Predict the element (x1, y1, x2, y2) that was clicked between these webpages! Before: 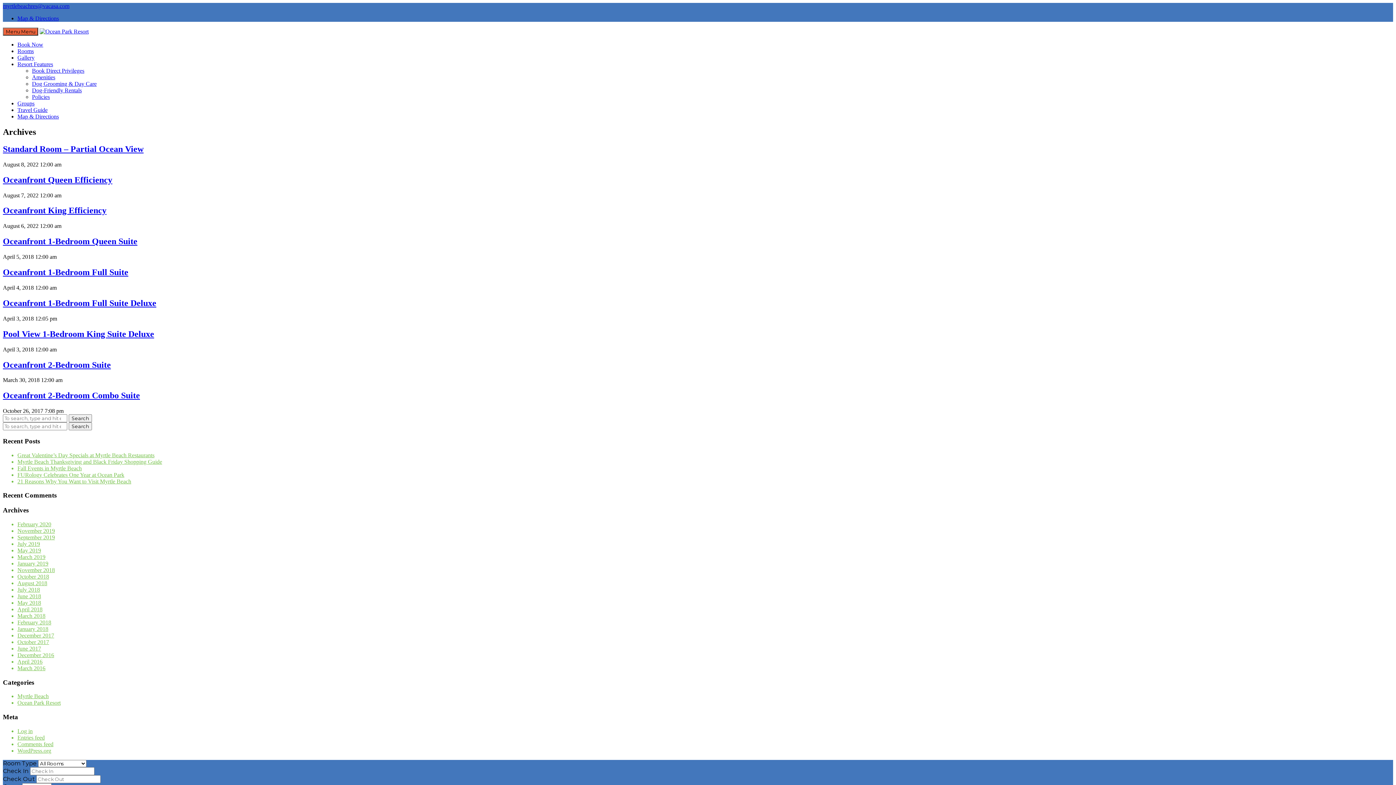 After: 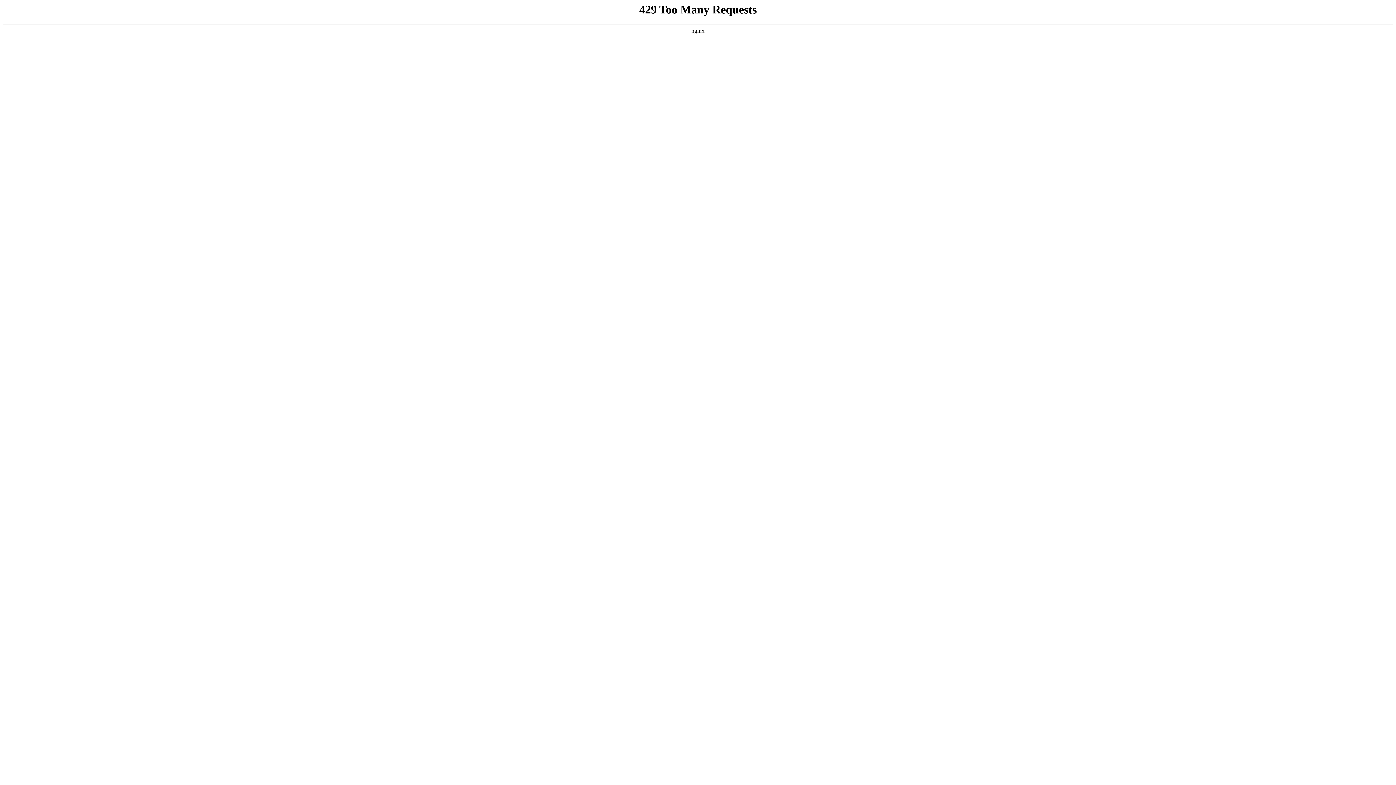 Action: bbox: (17, 593, 41, 599) label: June 2018